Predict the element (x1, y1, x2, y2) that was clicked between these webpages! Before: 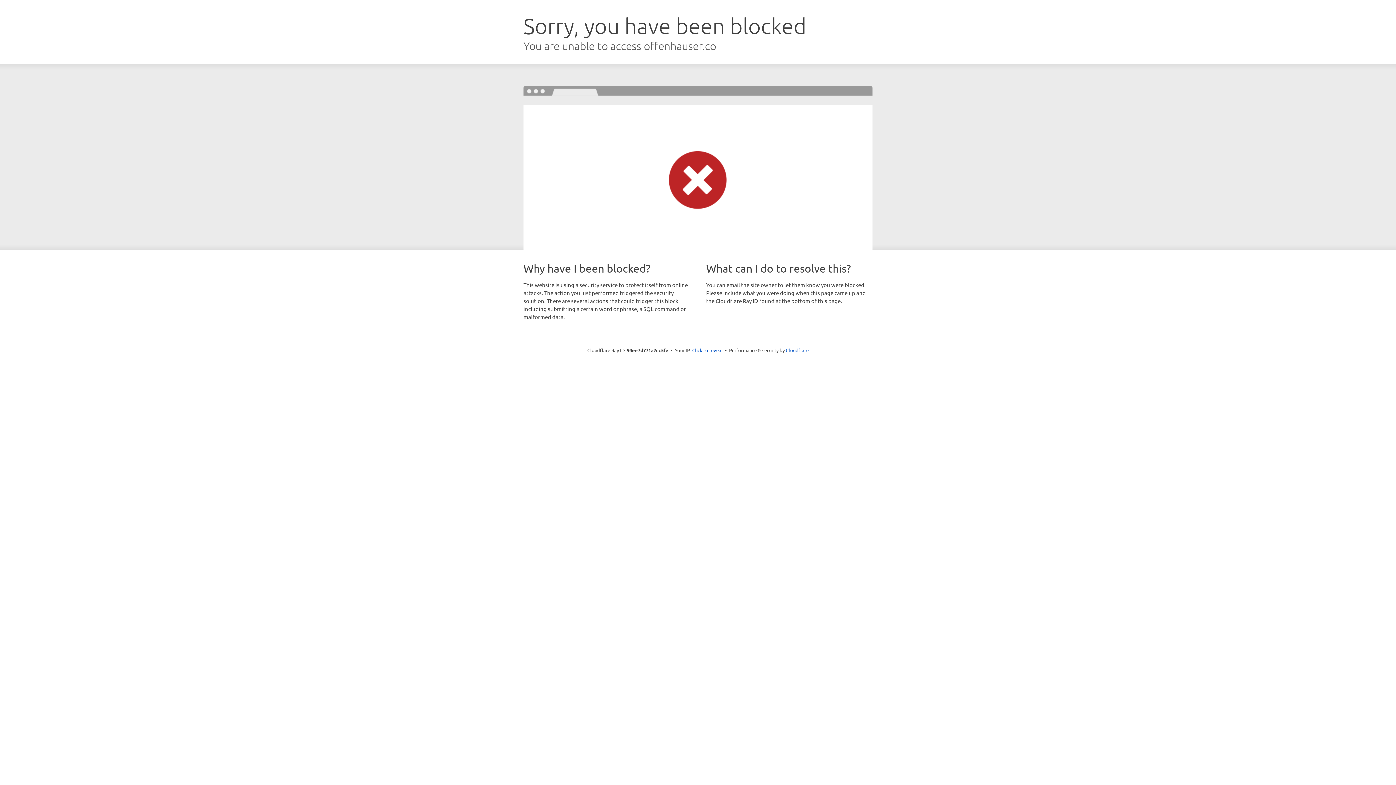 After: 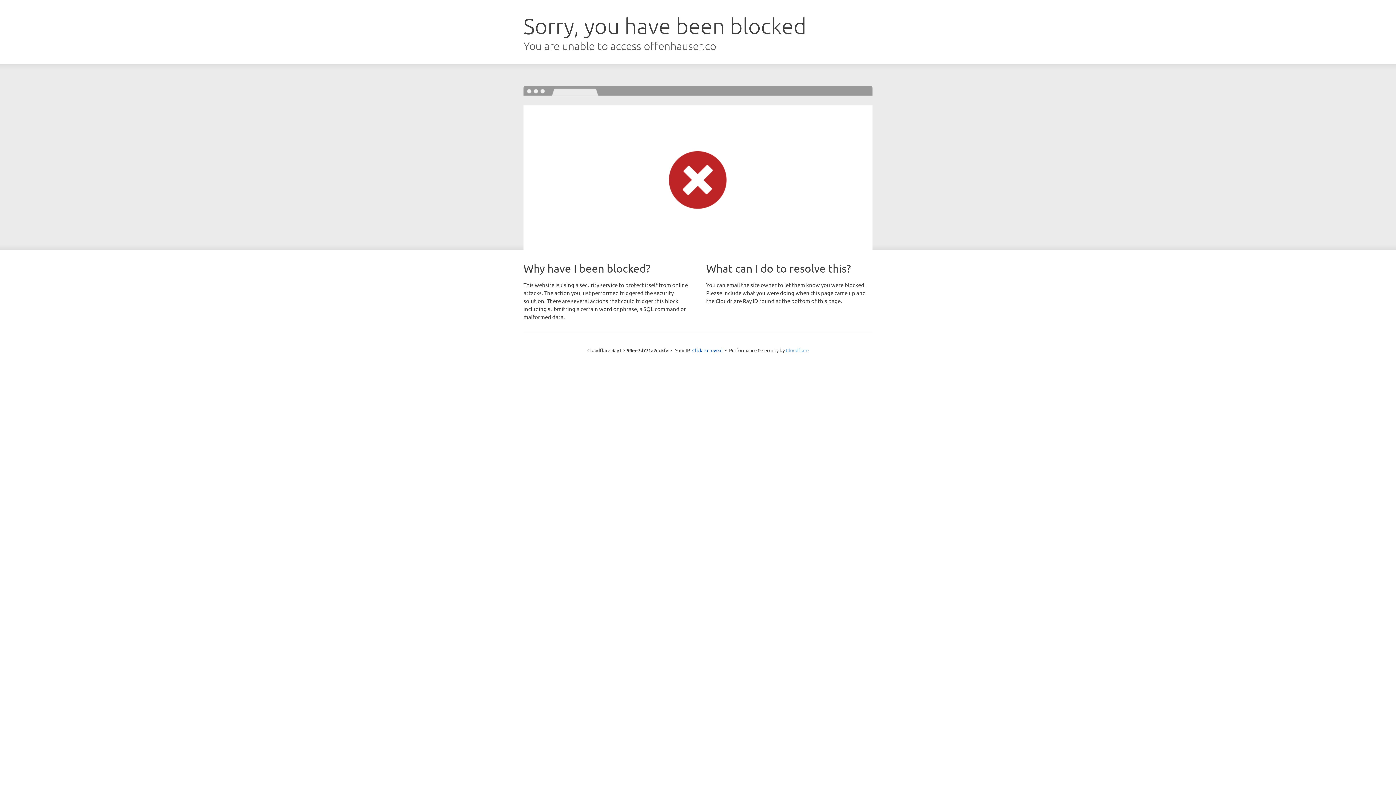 Action: bbox: (786, 347, 808, 353) label: Cloudflare